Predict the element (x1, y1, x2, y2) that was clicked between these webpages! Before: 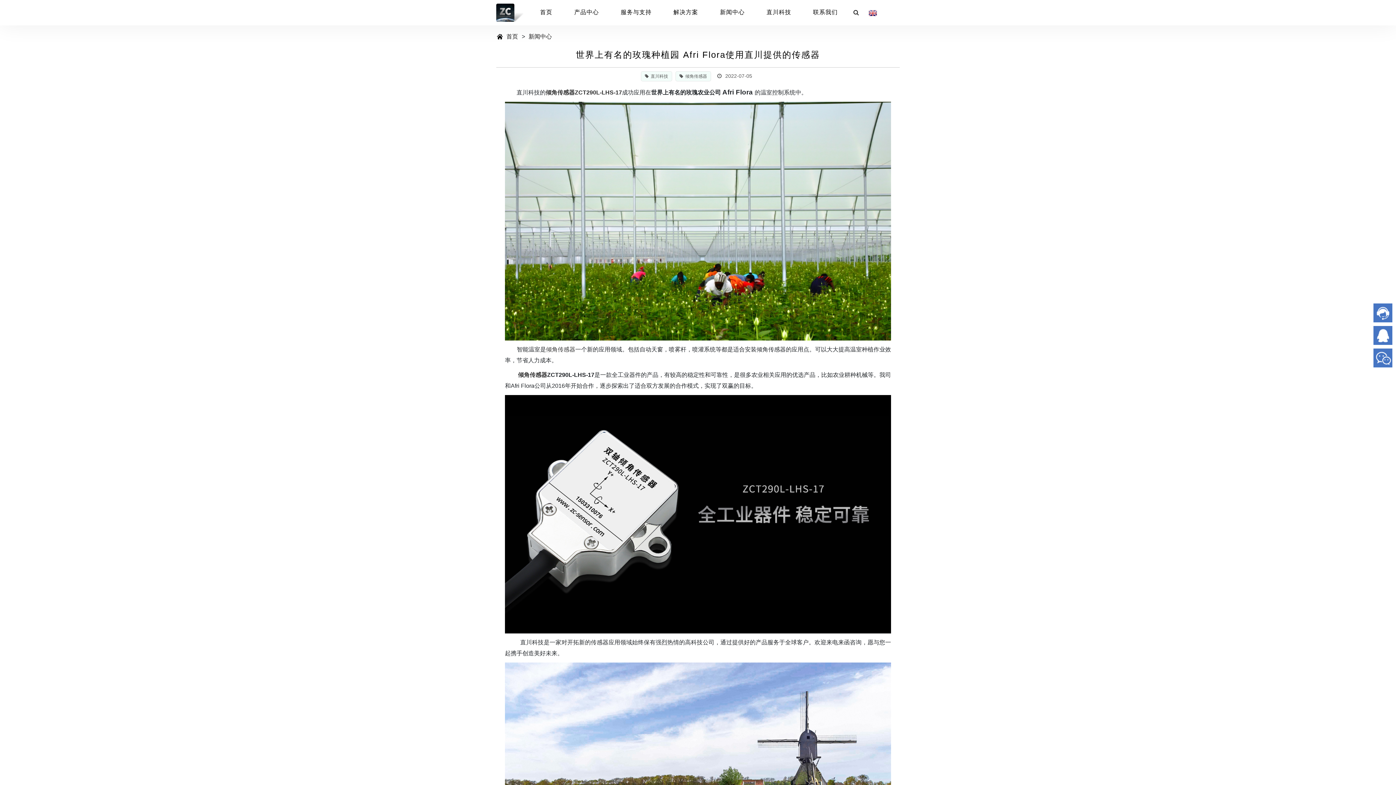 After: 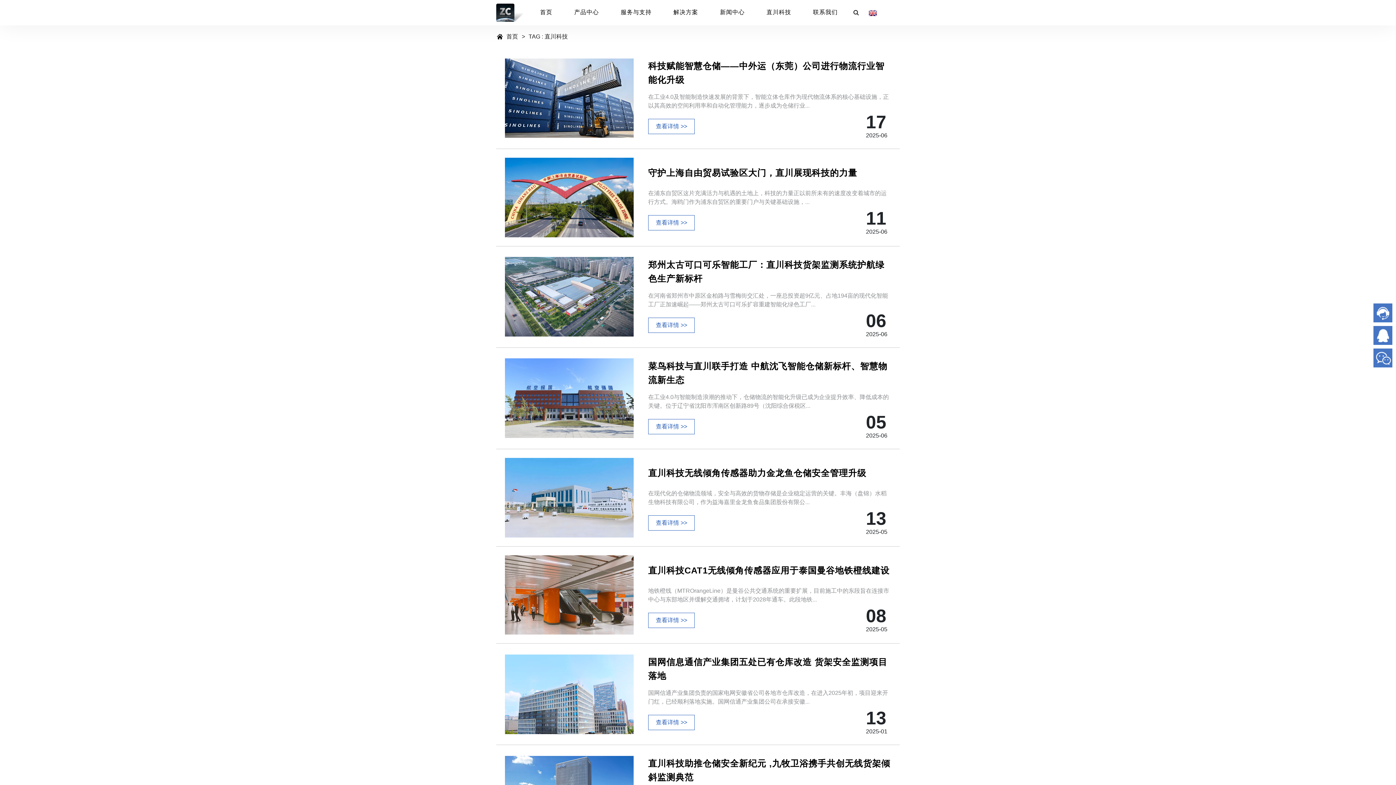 Action: bbox: (641, 71, 672, 81) label: 直川科技